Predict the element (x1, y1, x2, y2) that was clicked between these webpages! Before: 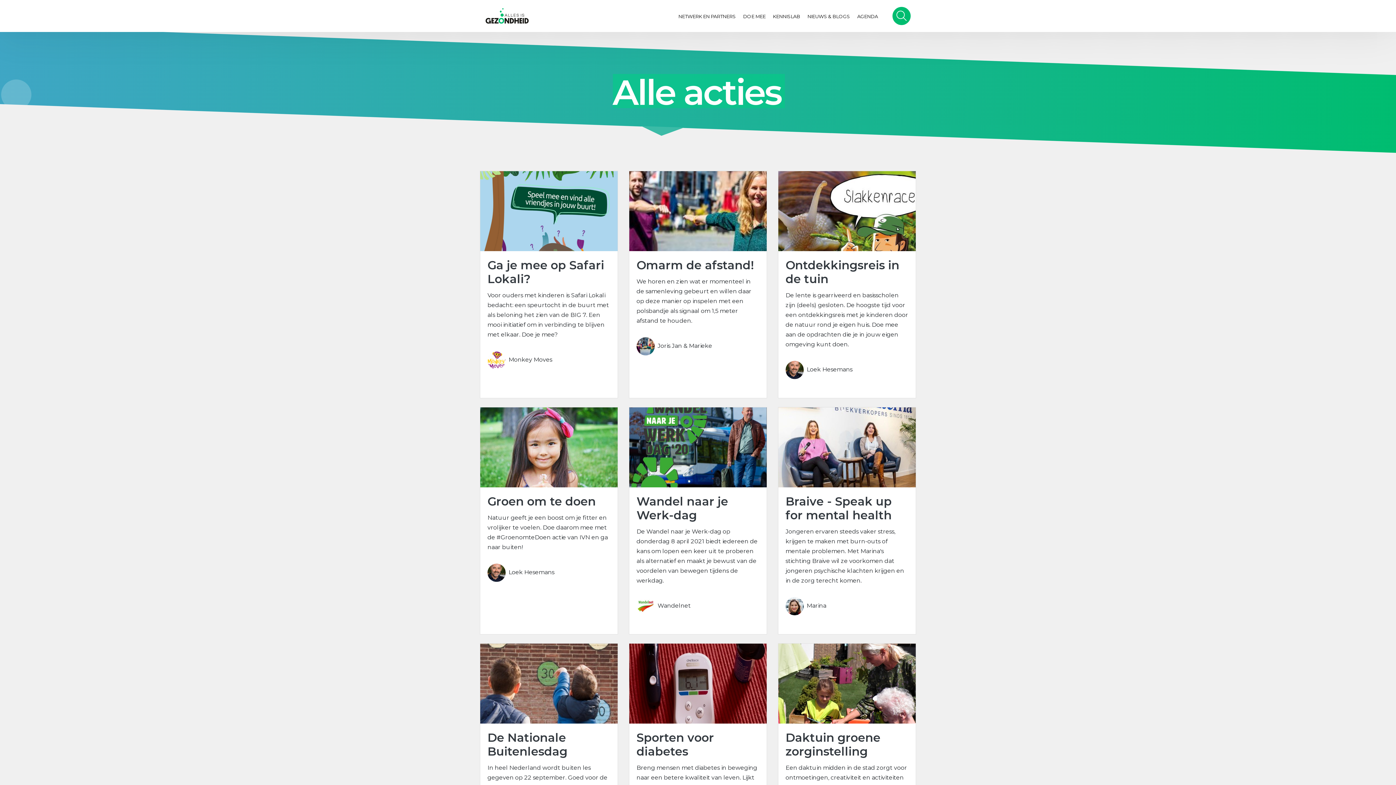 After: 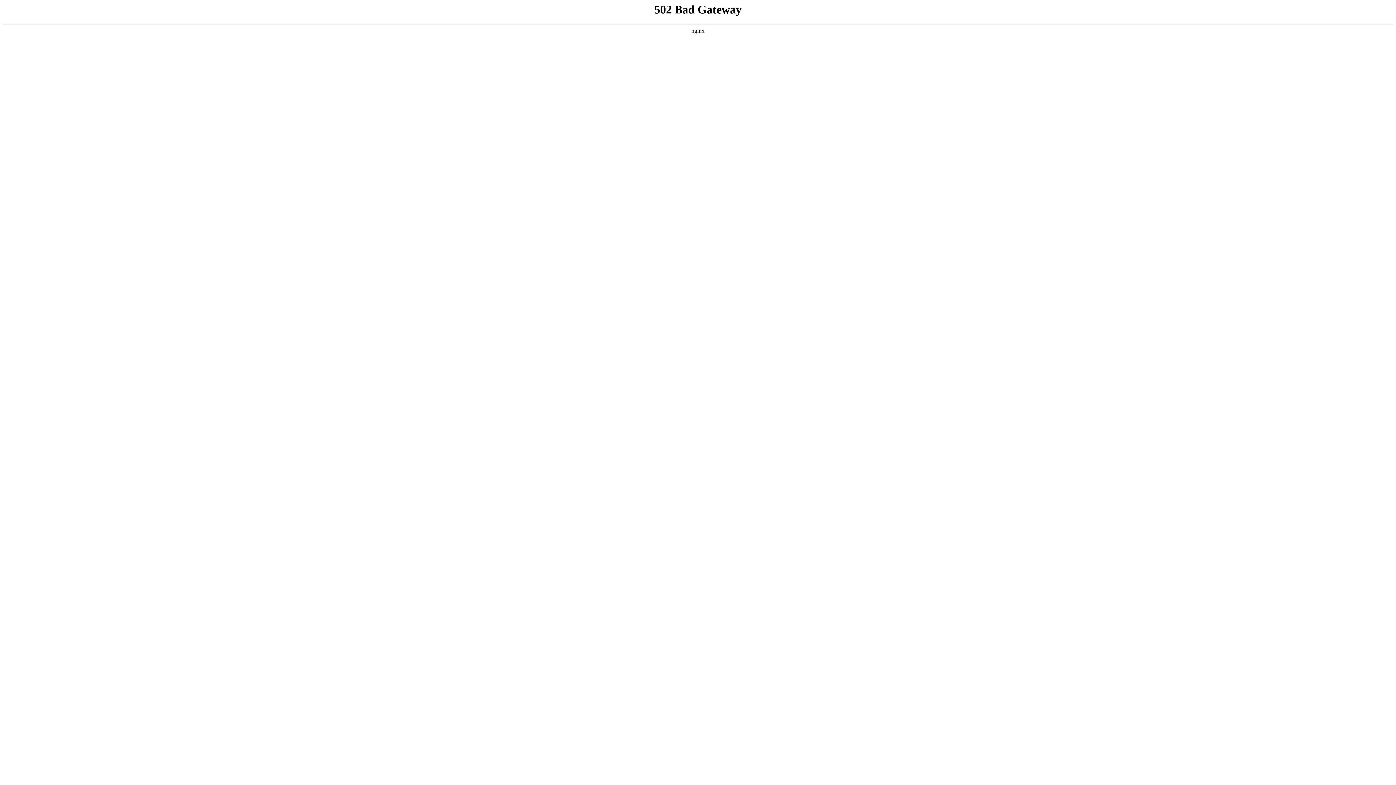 Action: bbox: (785, 730, 880, 758) label: Daktuin groene zorginstelling